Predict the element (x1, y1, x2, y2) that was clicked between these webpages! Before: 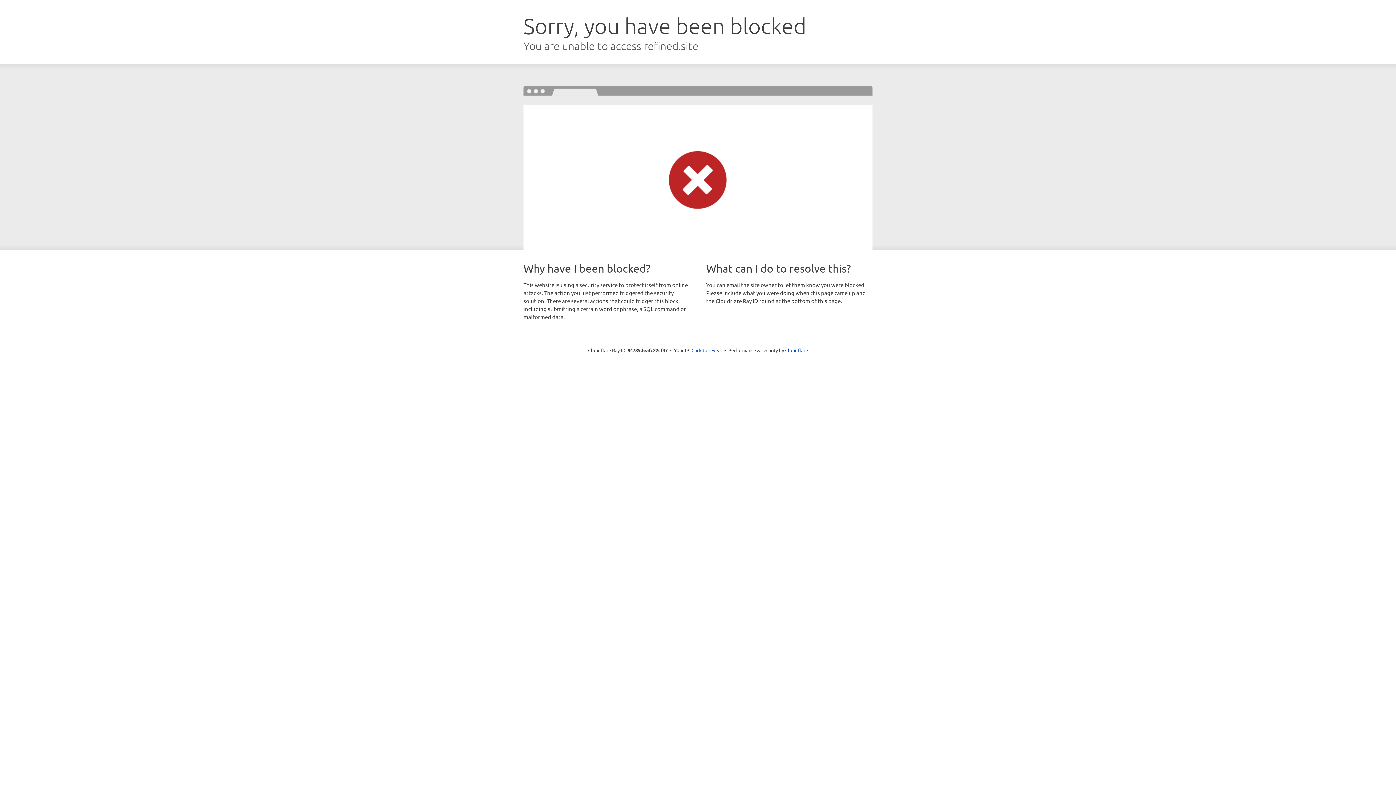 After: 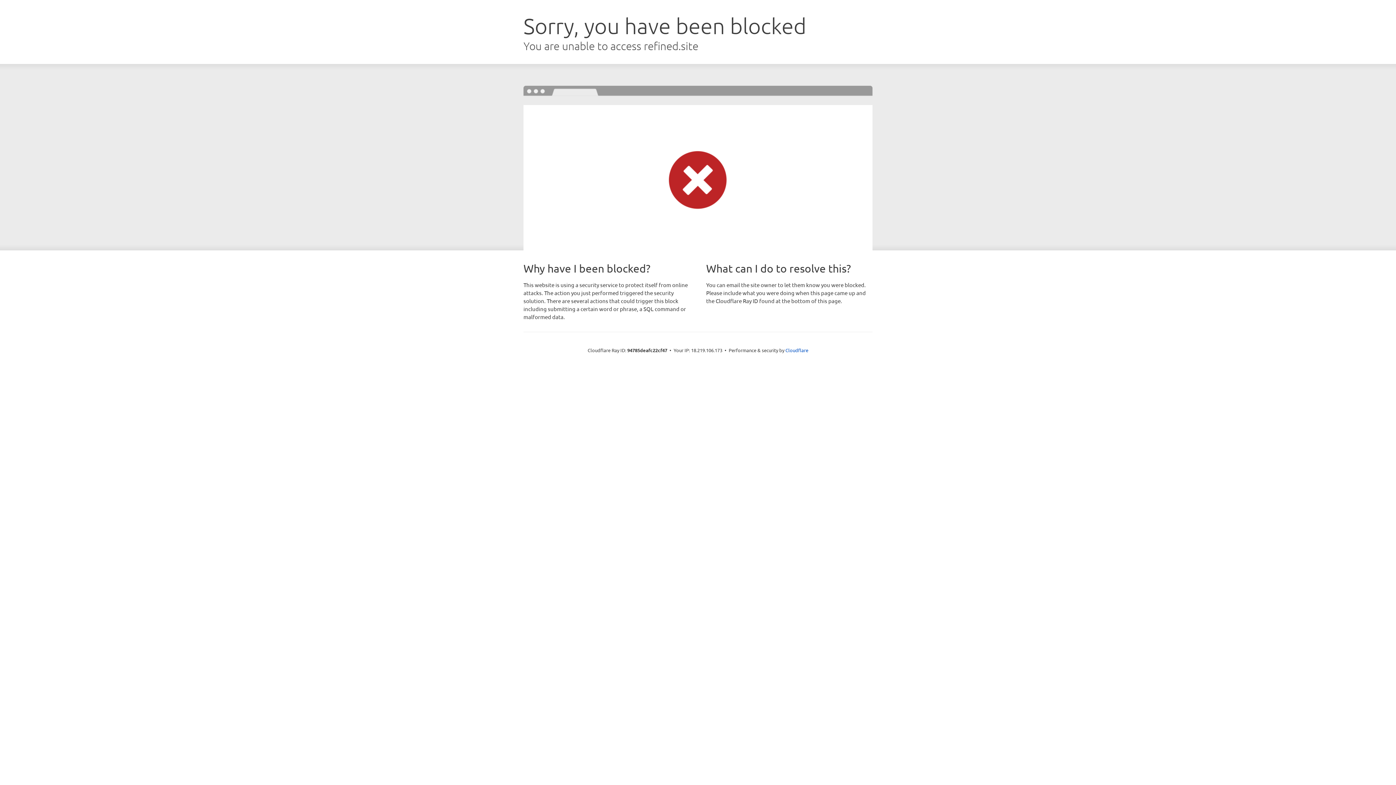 Action: label: Click to reveal bbox: (691, 346, 722, 353)